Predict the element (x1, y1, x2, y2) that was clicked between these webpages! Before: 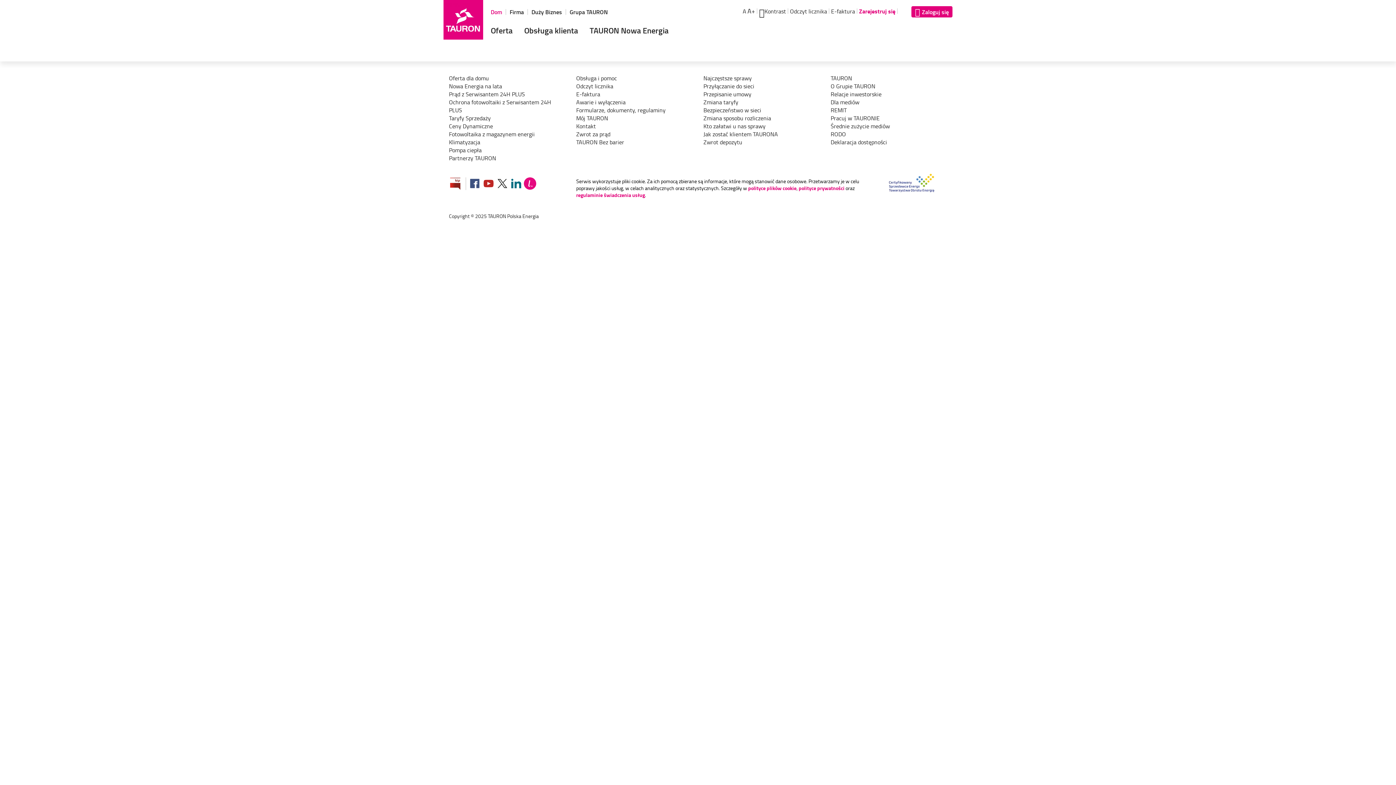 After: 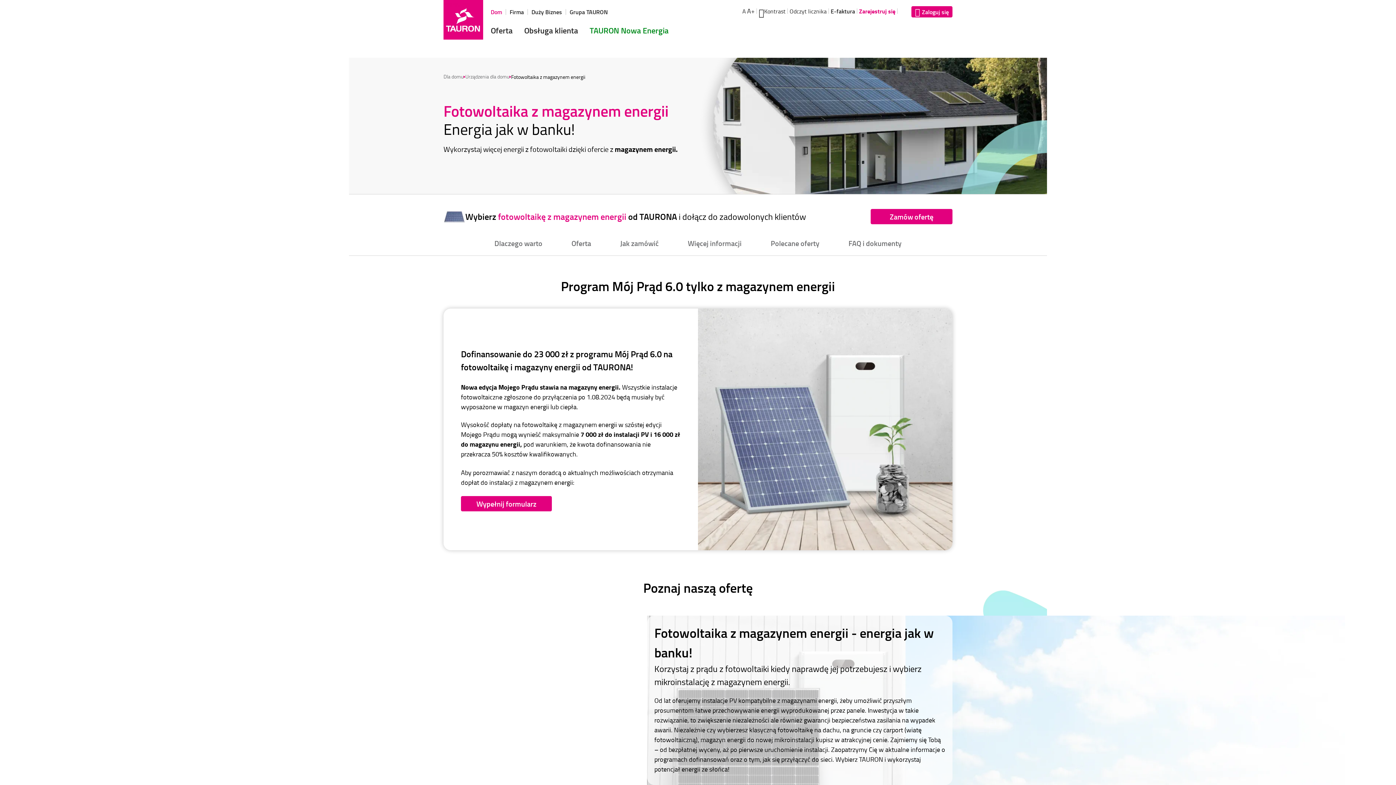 Action: label: Fotowoltaika z magazynem energii bbox: (449, 130, 565, 138)